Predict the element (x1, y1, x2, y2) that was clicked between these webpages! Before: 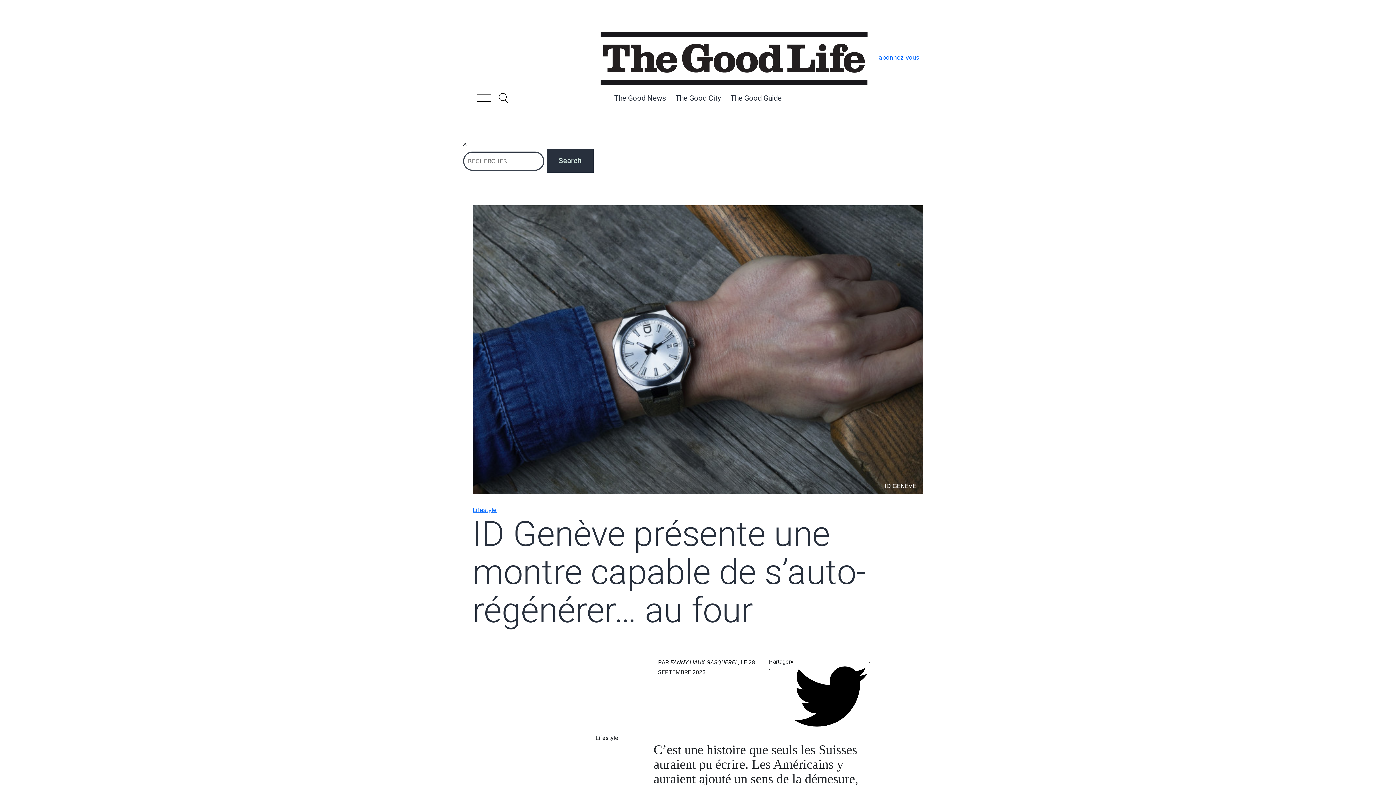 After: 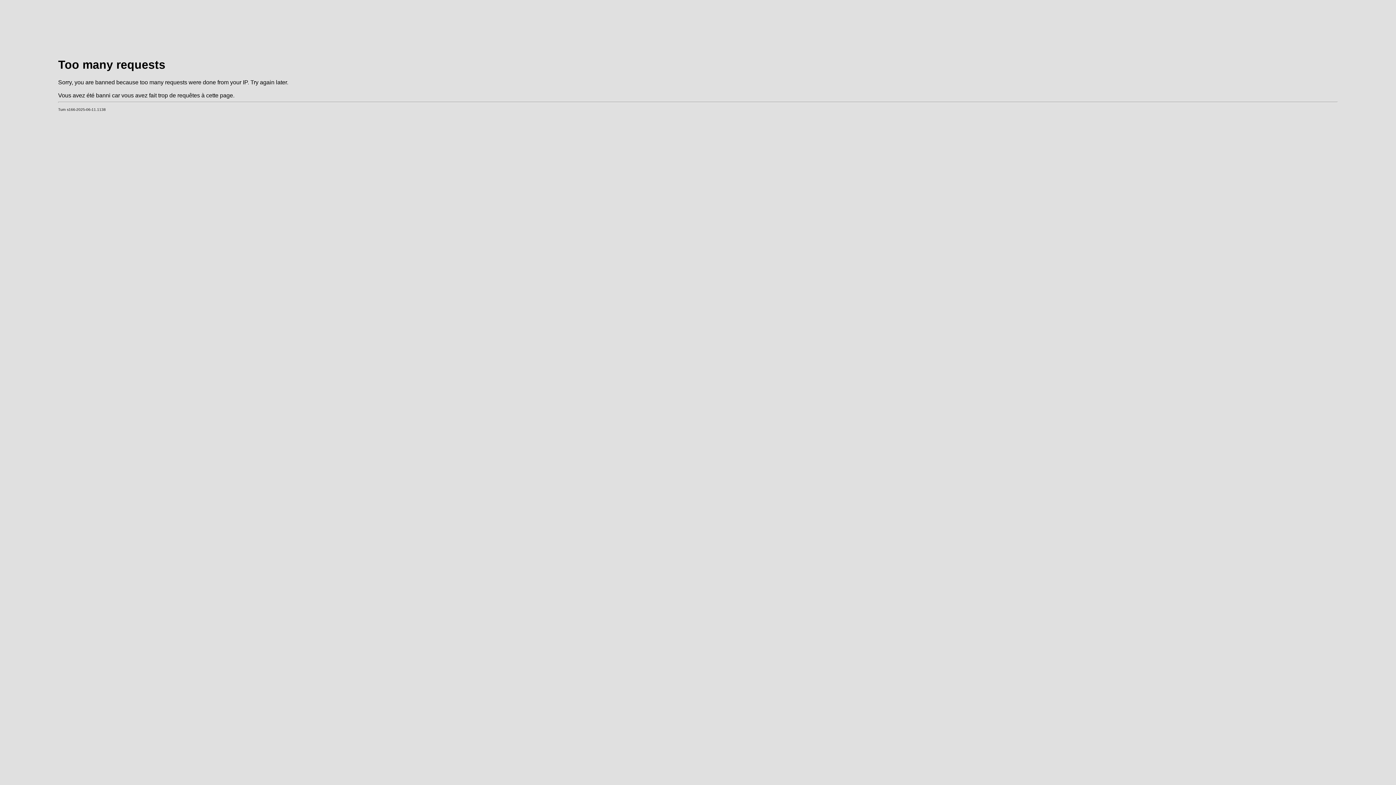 Action: bbox: (725, 89, 786, 107) label: The Good Guide